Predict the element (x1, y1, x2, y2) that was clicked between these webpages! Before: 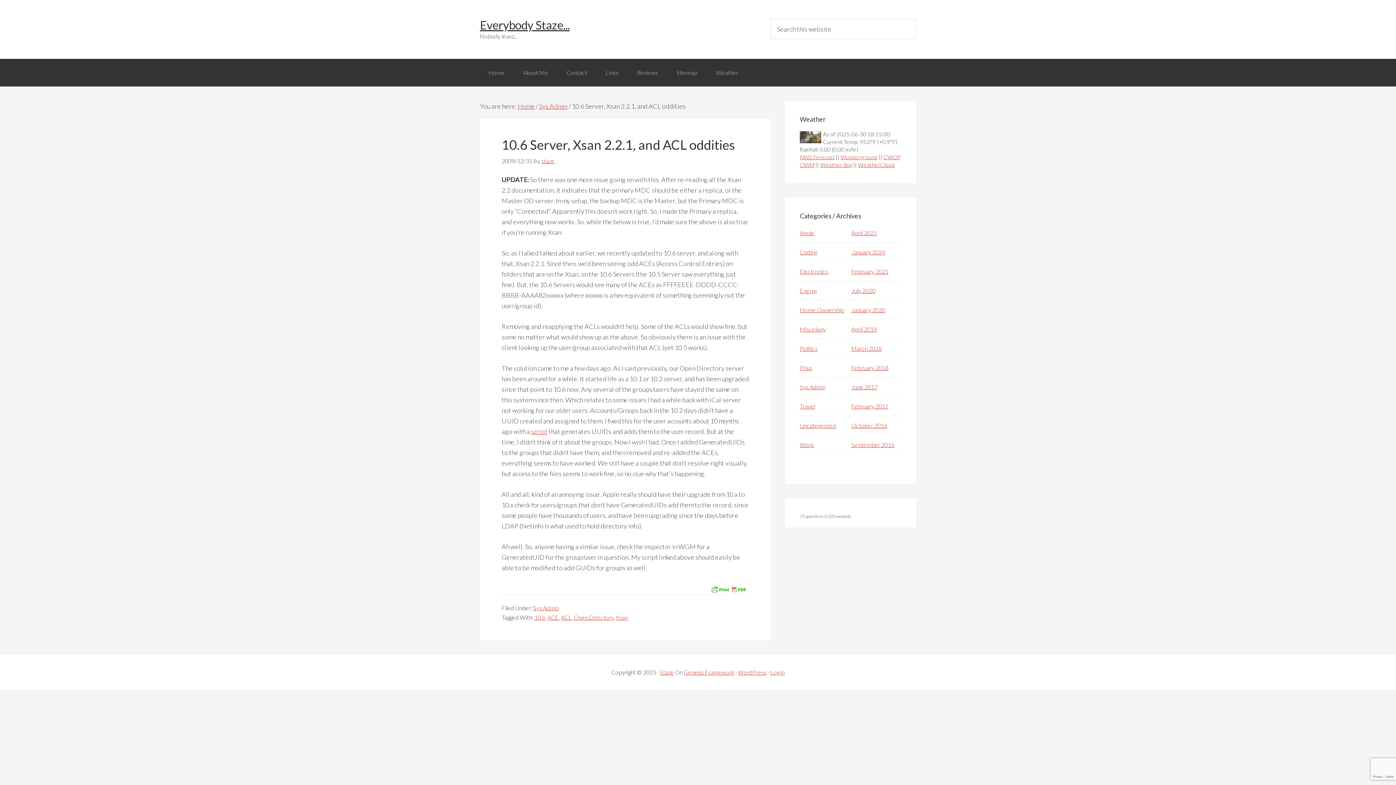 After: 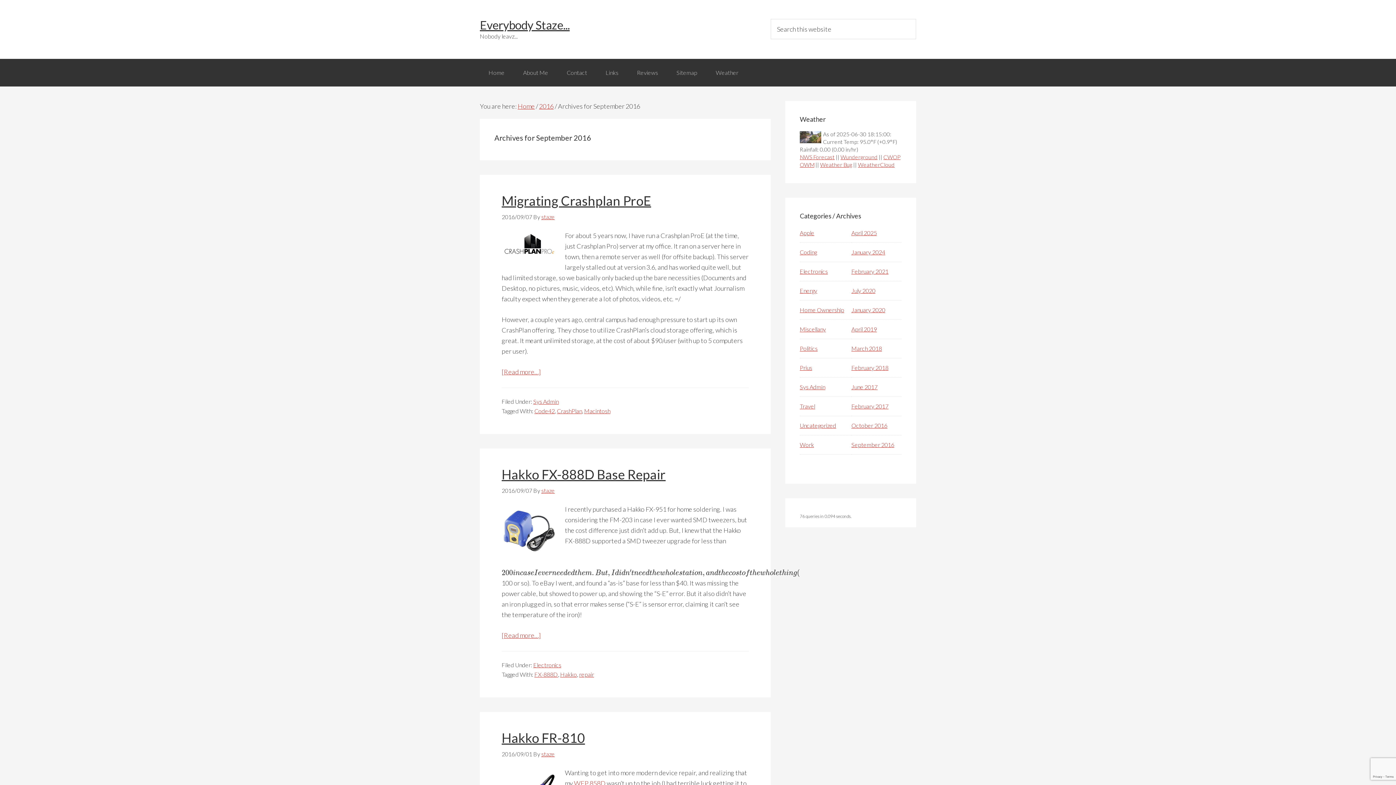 Action: bbox: (851, 441, 894, 448) label: September 2016